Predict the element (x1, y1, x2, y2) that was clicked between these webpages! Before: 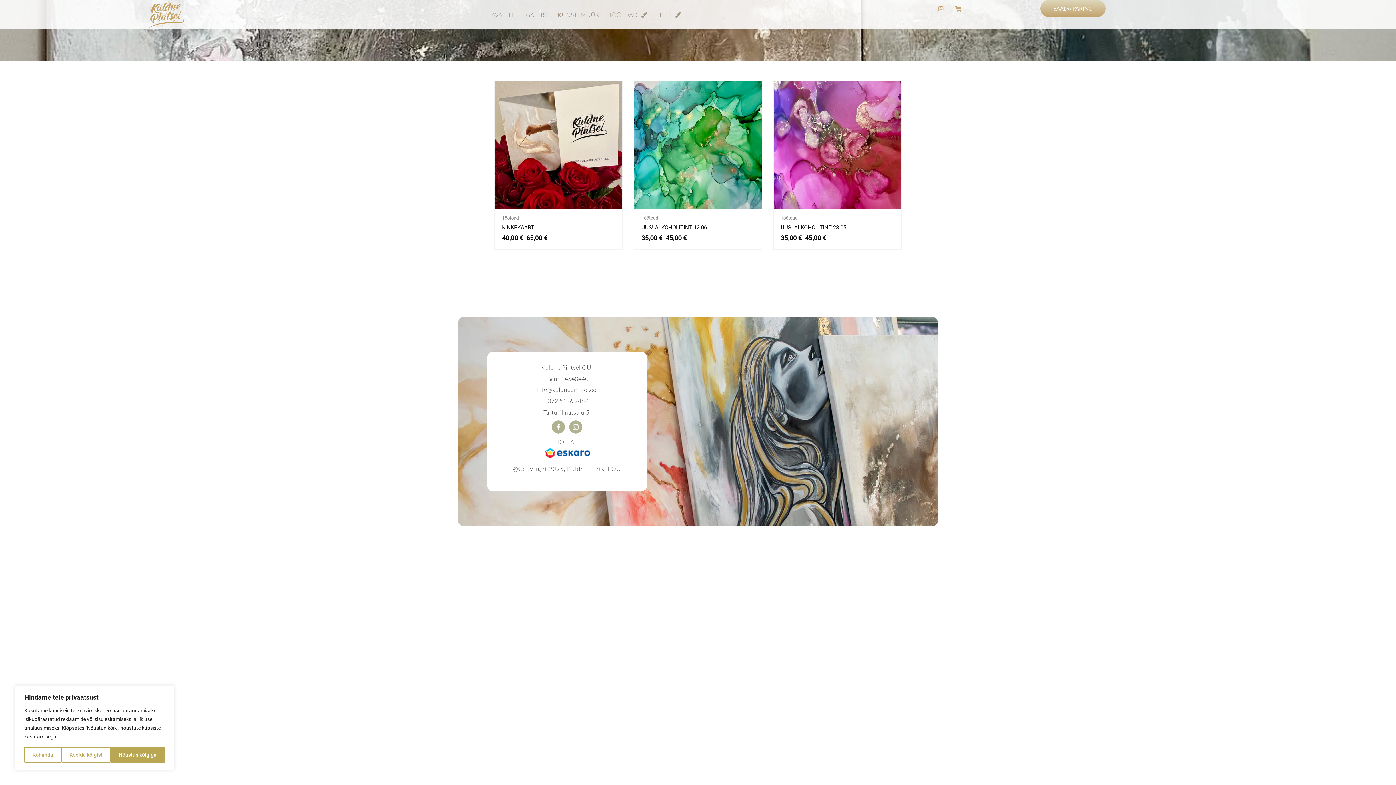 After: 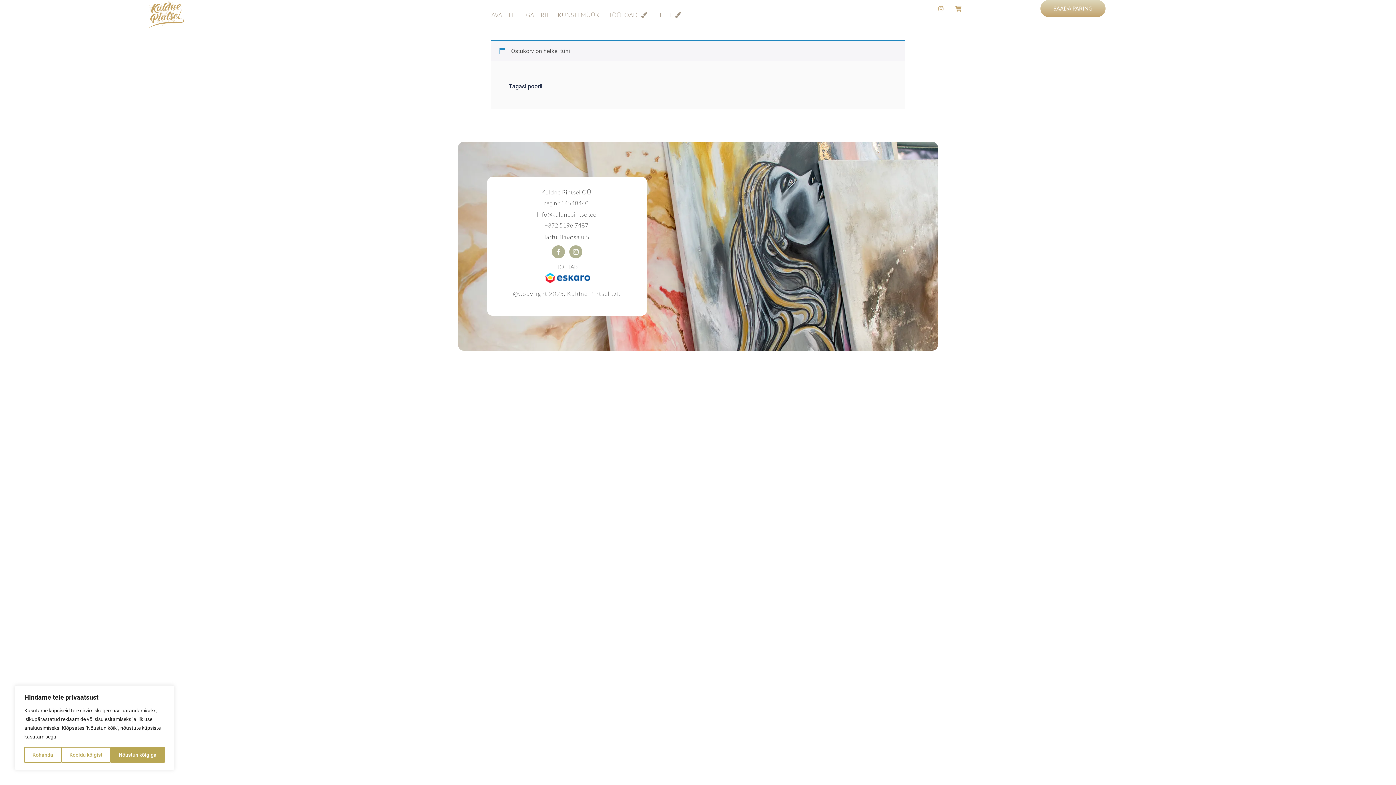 Action: bbox: (949, 0, 967, 17)